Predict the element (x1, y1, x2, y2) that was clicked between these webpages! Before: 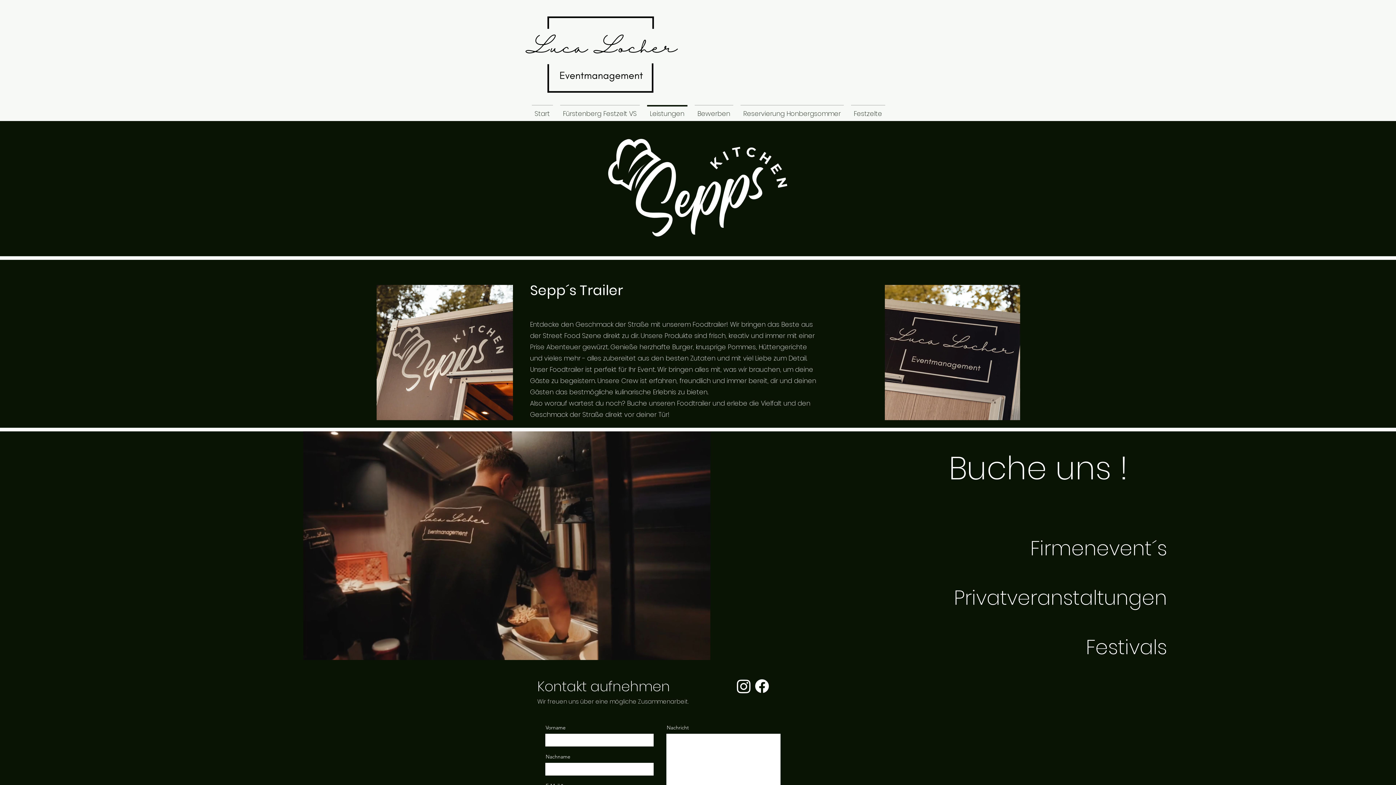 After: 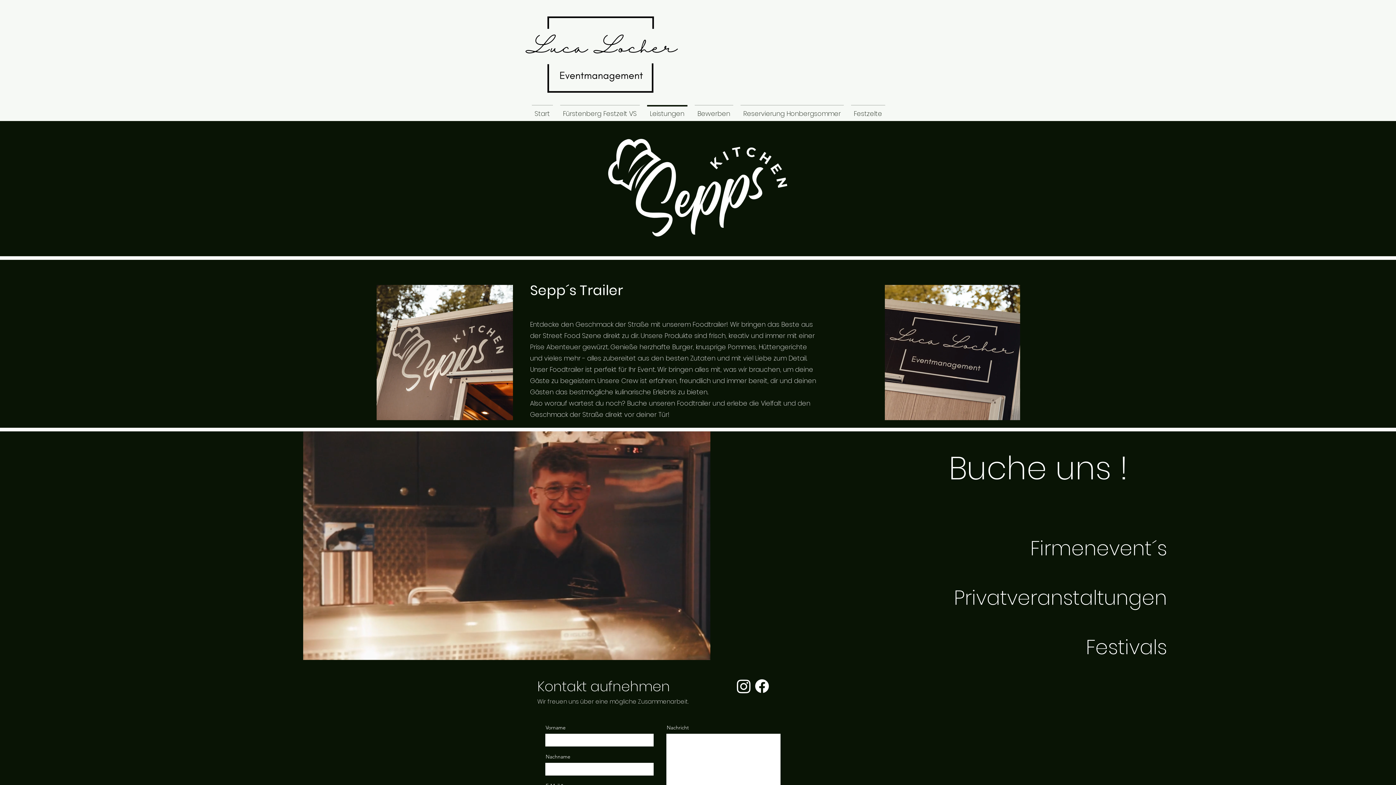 Action: bbox: (753, 677, 771, 695) label: Facebook